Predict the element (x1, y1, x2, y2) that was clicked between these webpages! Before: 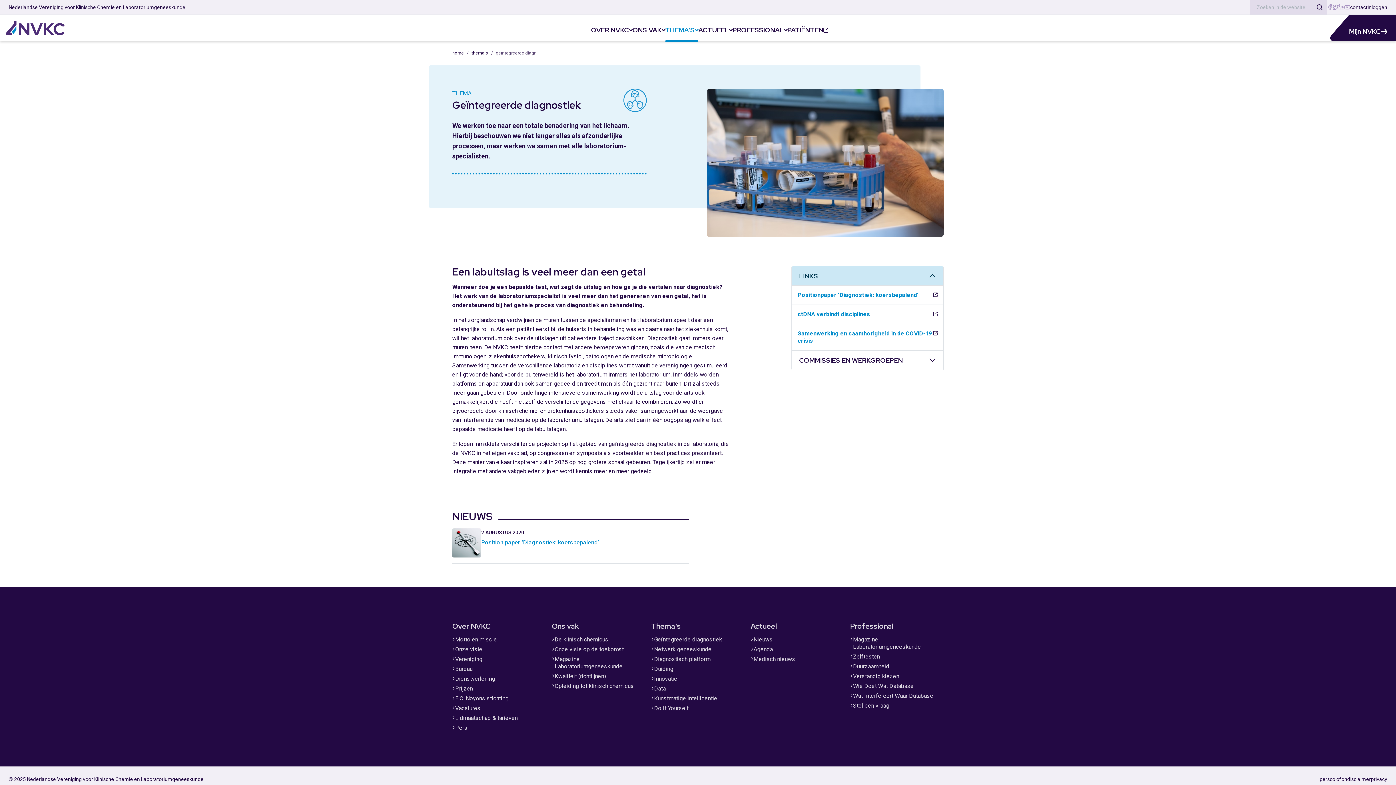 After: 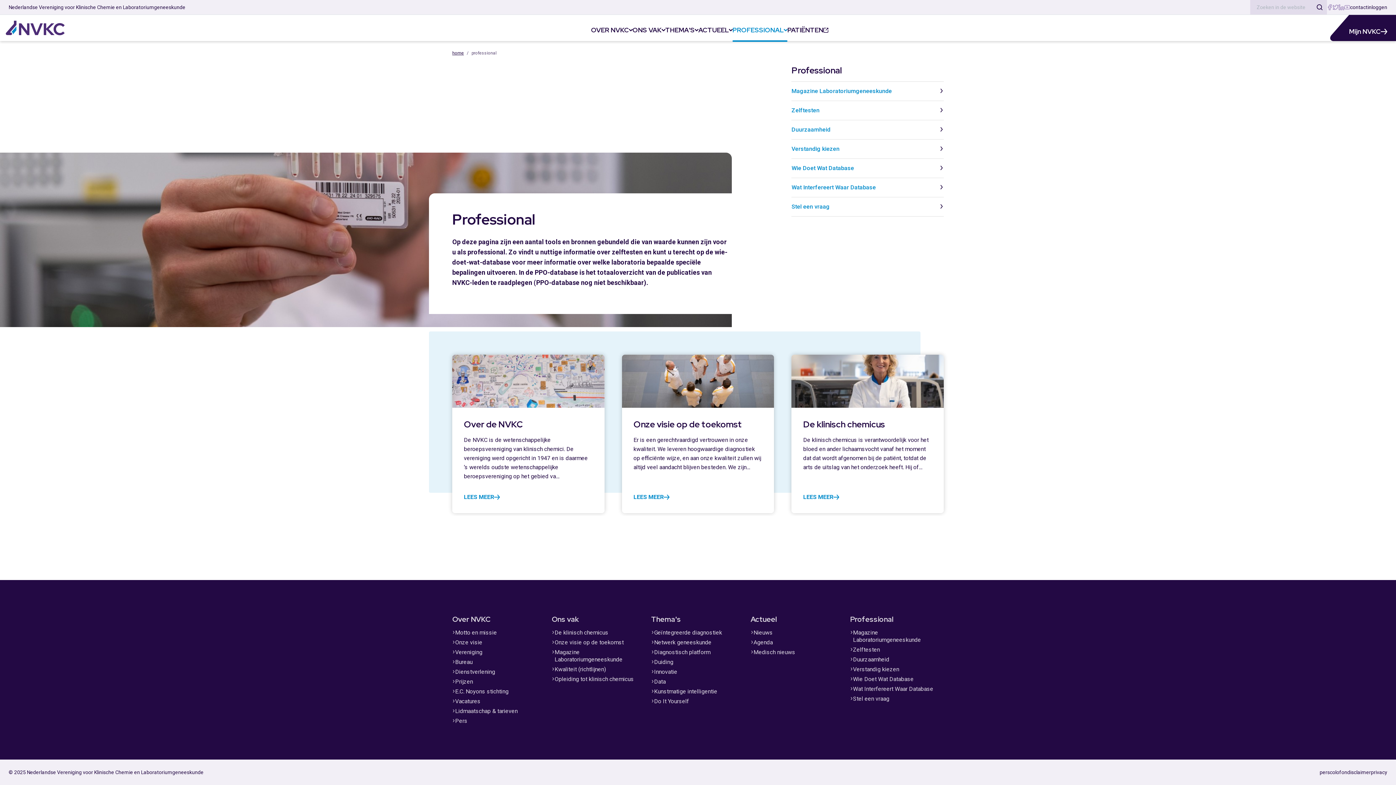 Action: label: Professional bbox: (850, 622, 893, 630)